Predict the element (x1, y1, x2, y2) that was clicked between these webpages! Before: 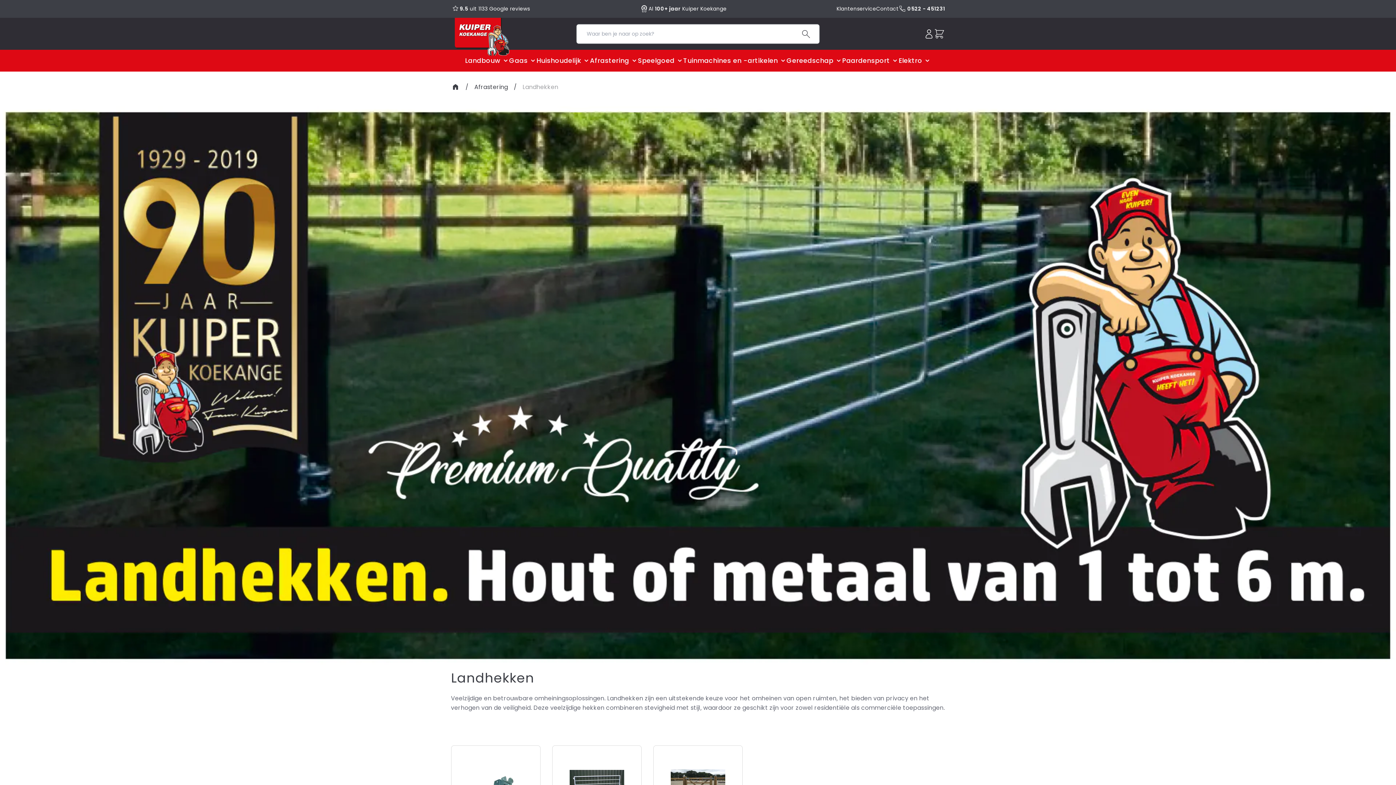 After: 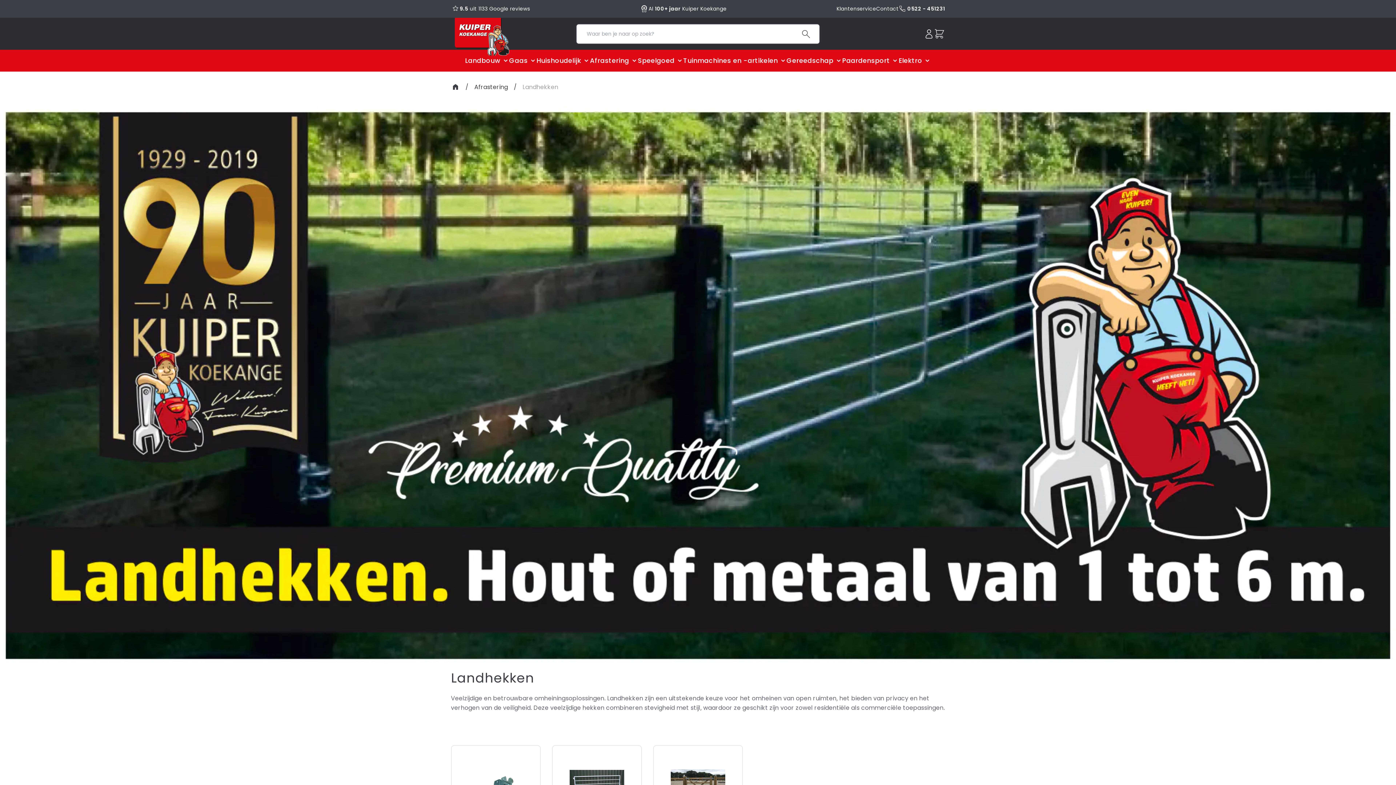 Action: label: Search bbox: (797, 25, 814, 42)